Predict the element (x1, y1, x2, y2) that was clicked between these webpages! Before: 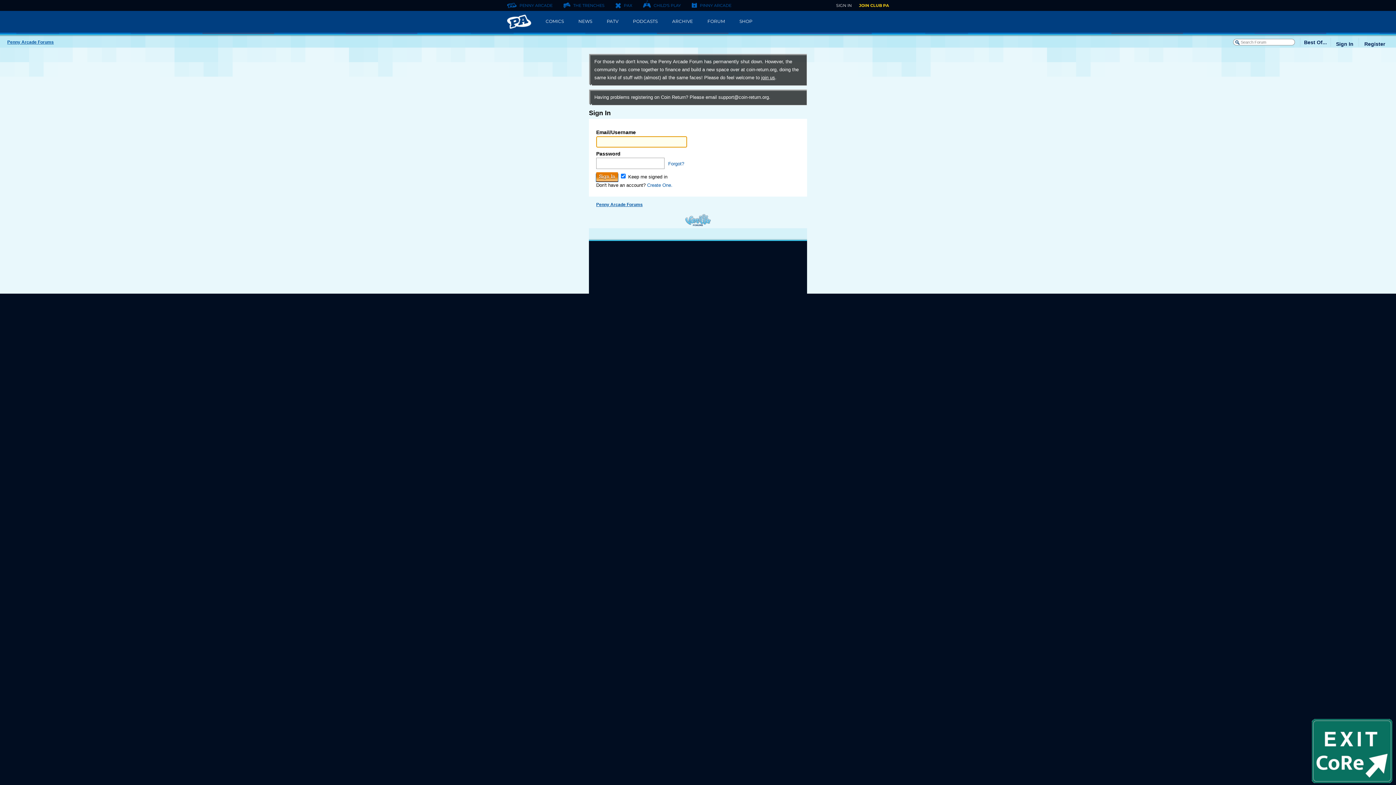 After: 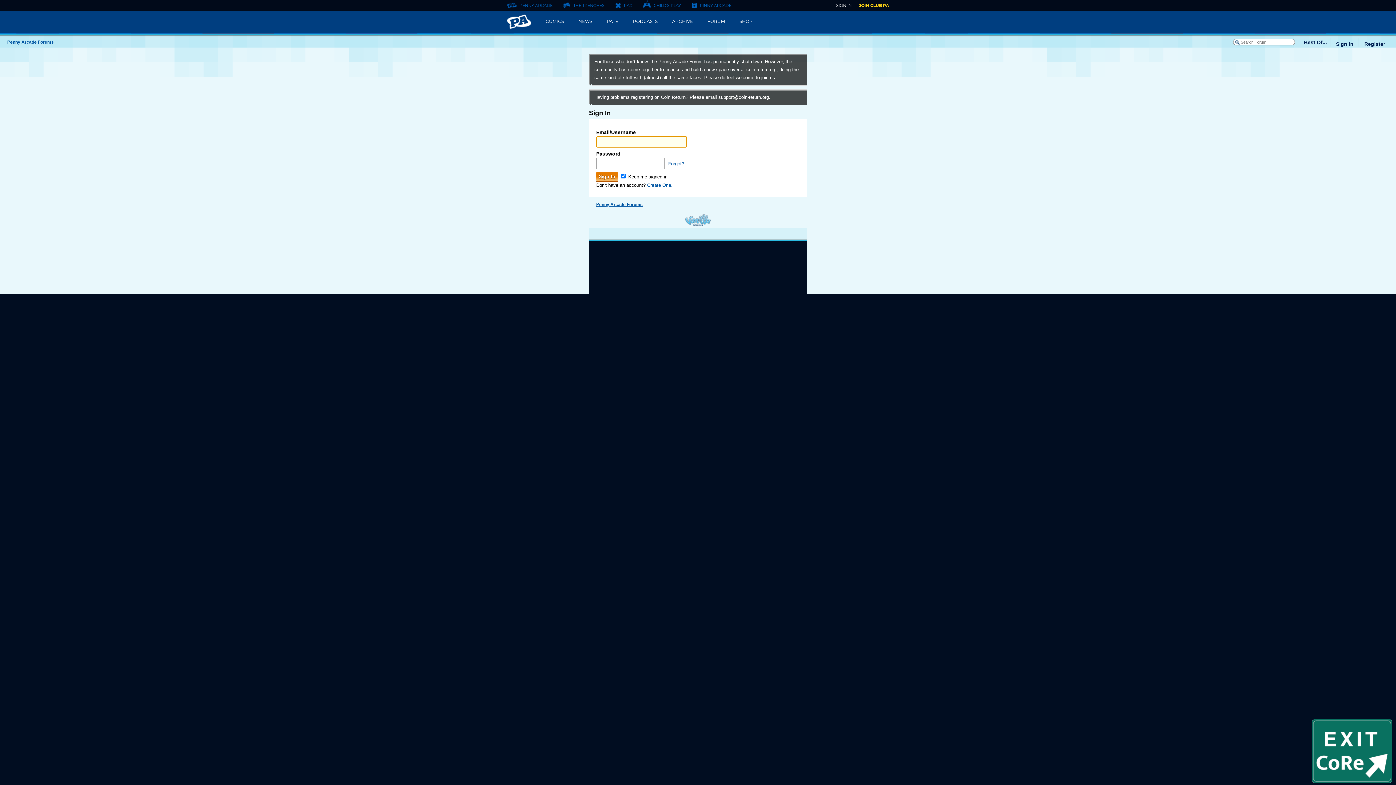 Action: label: FORUM bbox: (700, 10, 732, 32)